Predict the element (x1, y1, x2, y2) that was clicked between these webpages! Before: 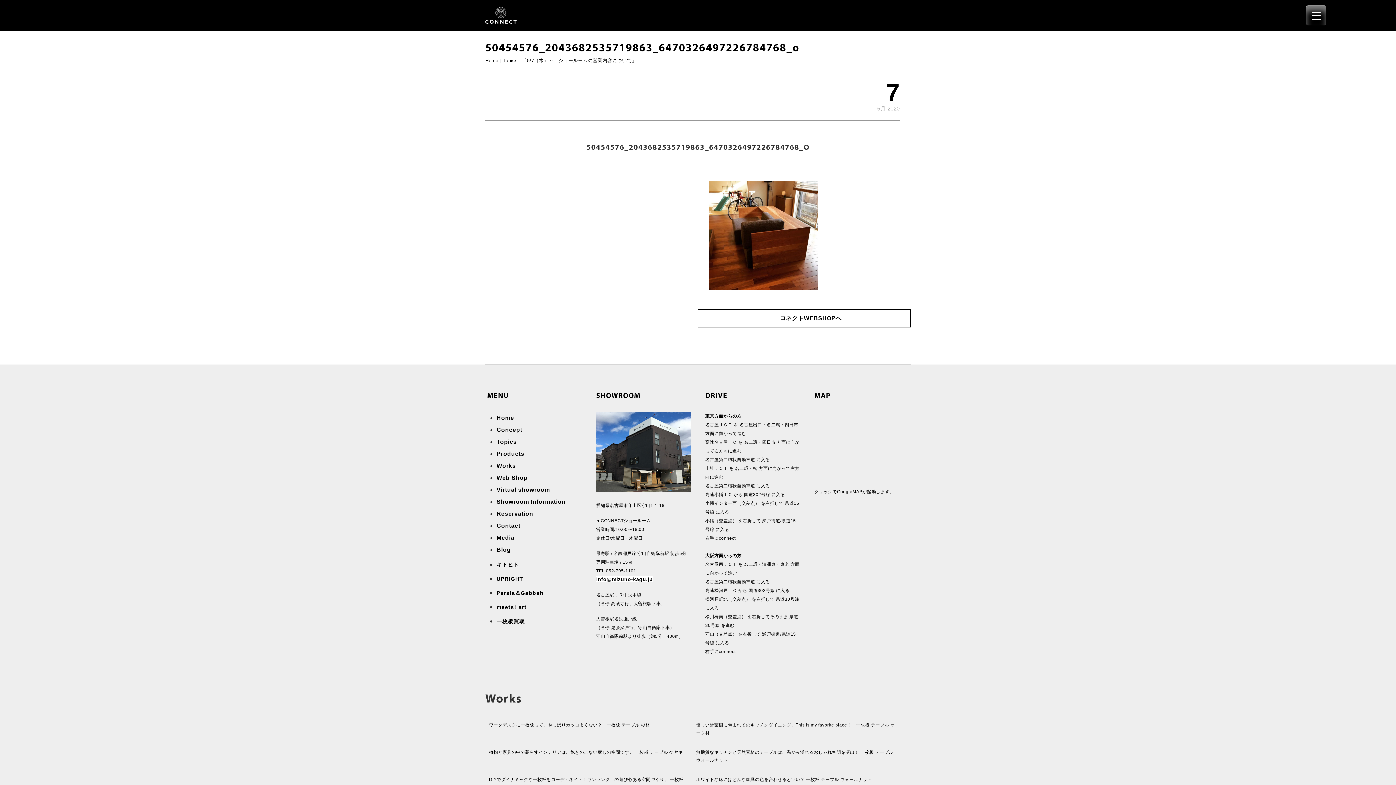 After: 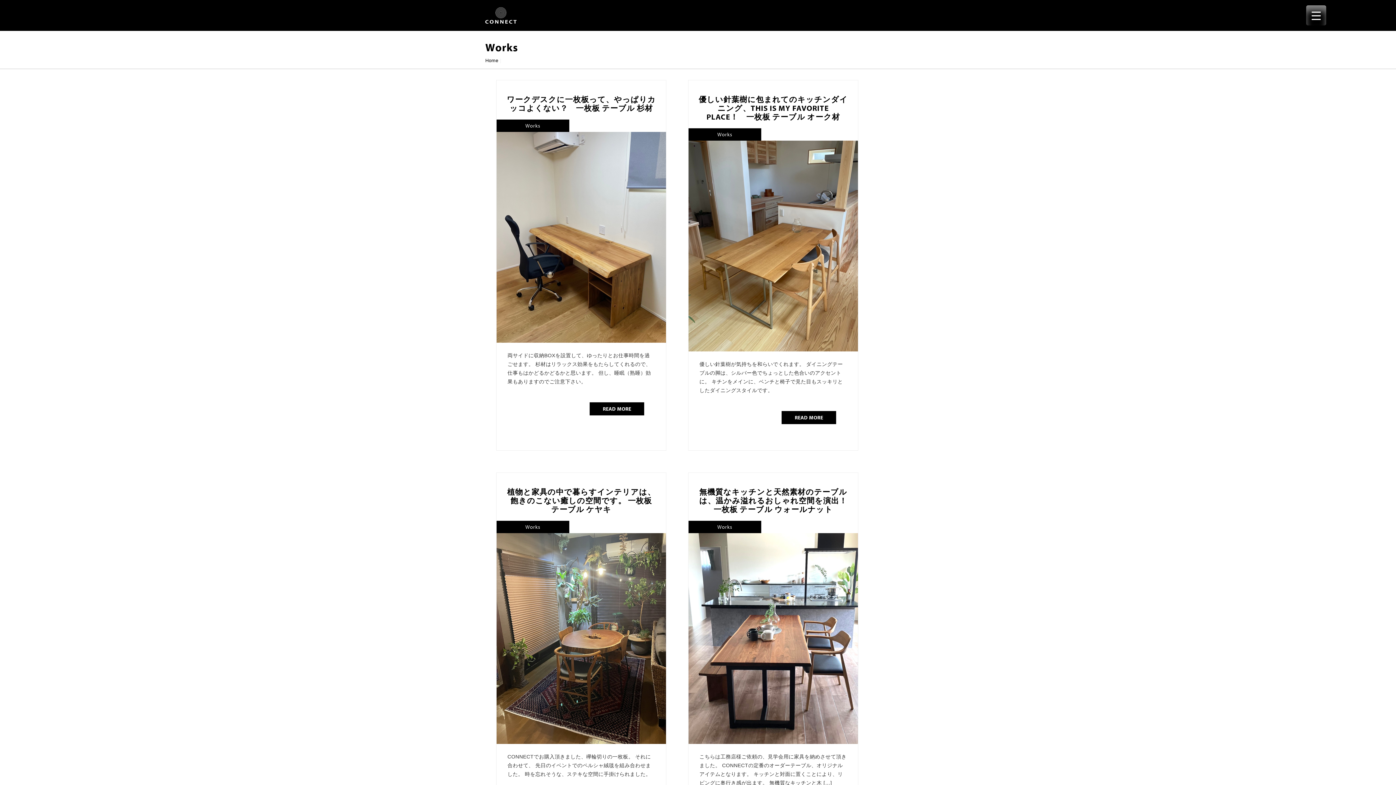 Action: bbox: (496, 462, 516, 469) label: Works